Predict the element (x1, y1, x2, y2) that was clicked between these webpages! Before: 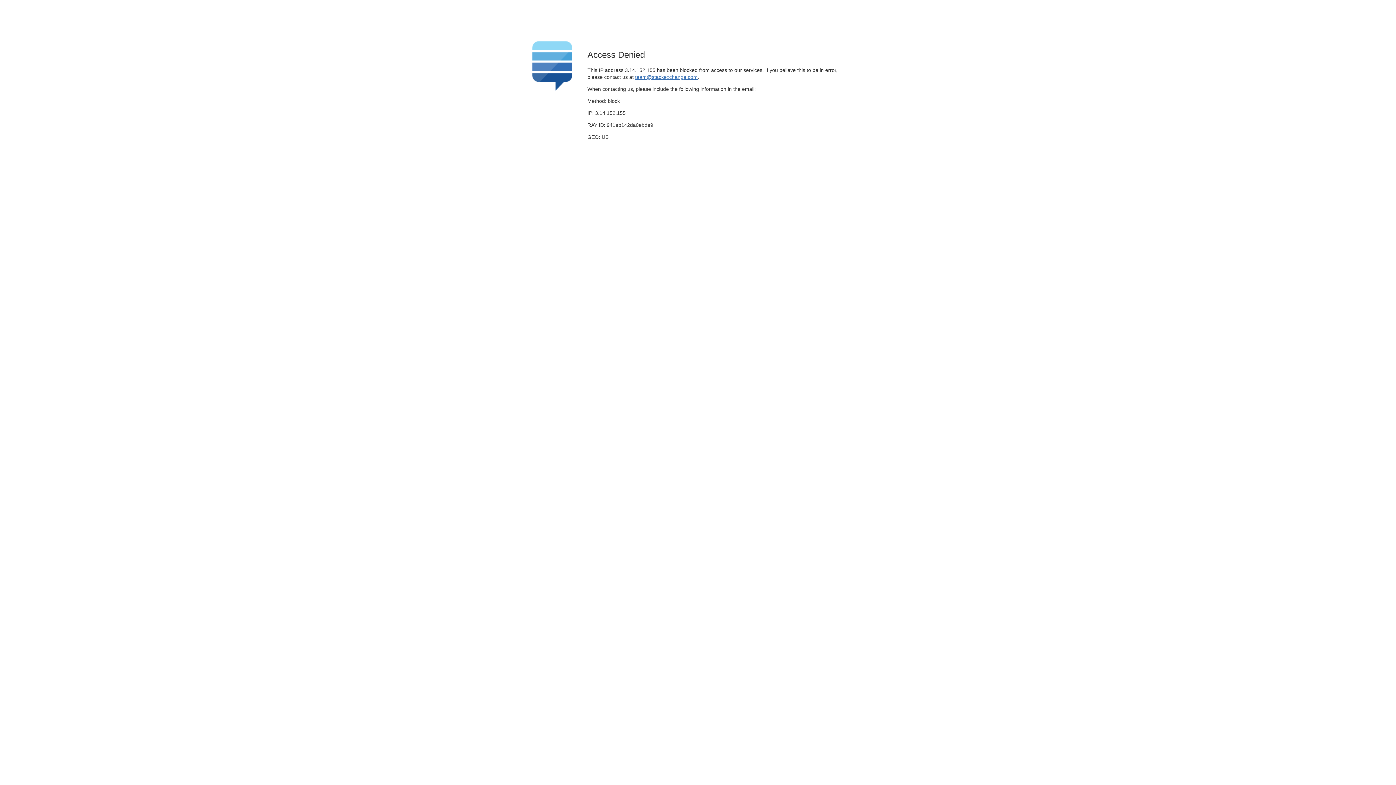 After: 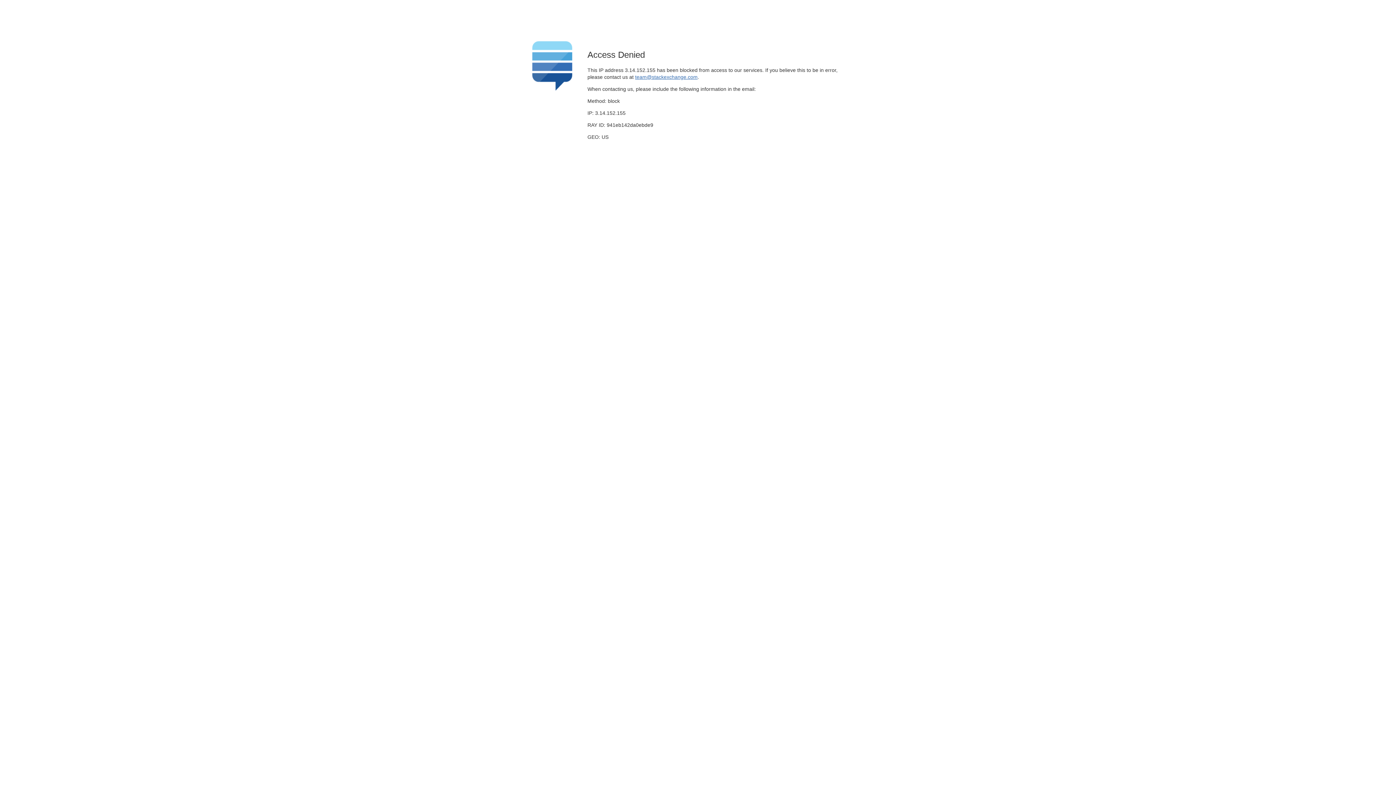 Action: label: team@stackexchange.com bbox: (635, 74, 697, 79)